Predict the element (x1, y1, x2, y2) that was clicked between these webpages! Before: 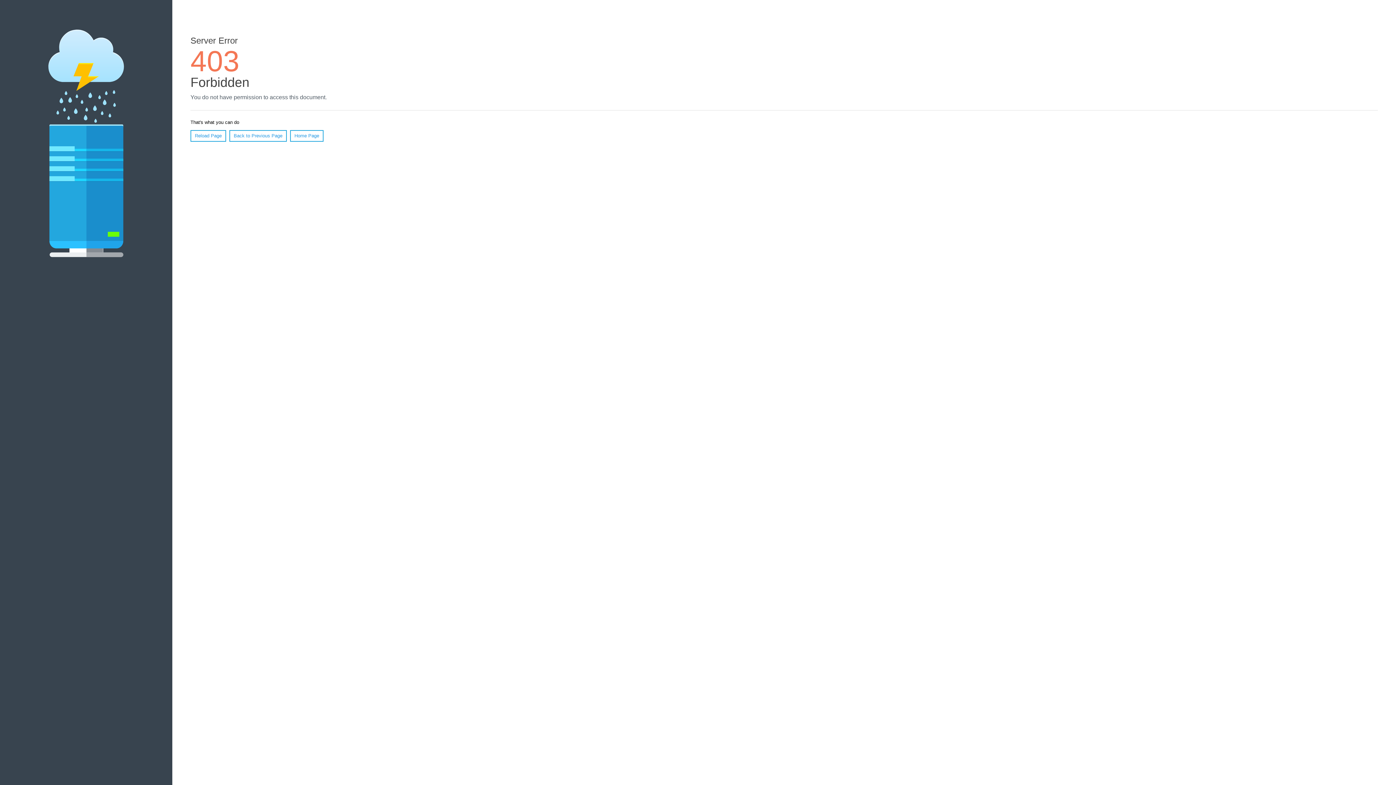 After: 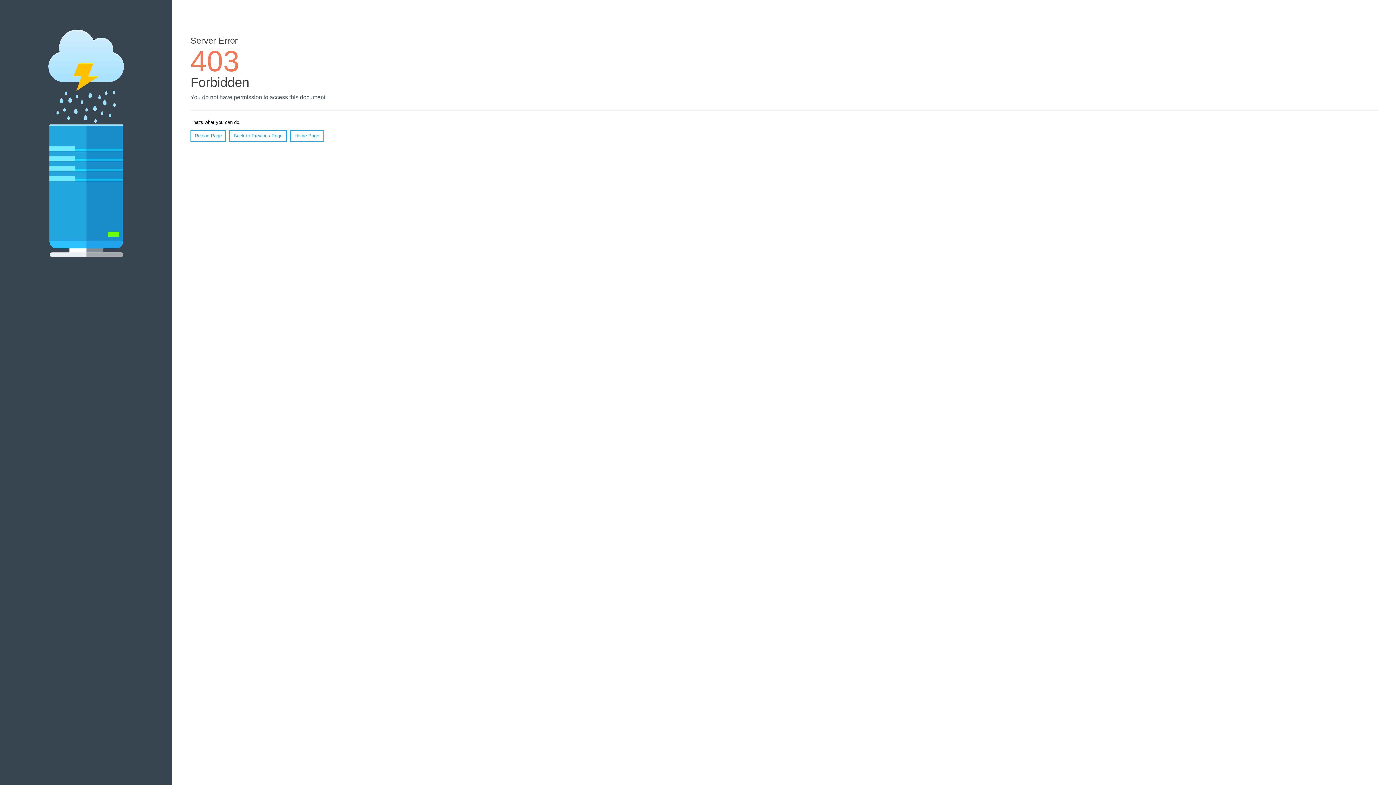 Action: bbox: (190, 130, 226, 141) label: Reload Page